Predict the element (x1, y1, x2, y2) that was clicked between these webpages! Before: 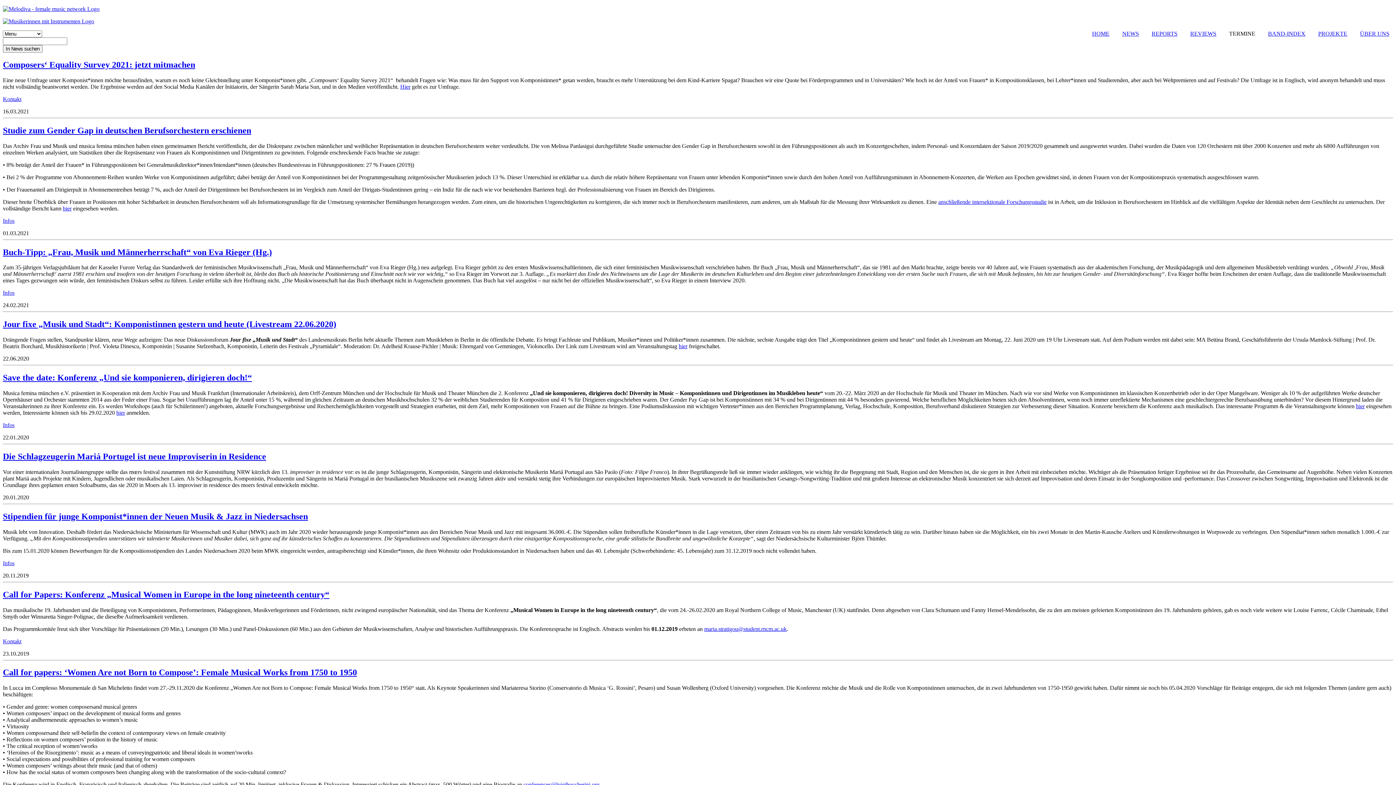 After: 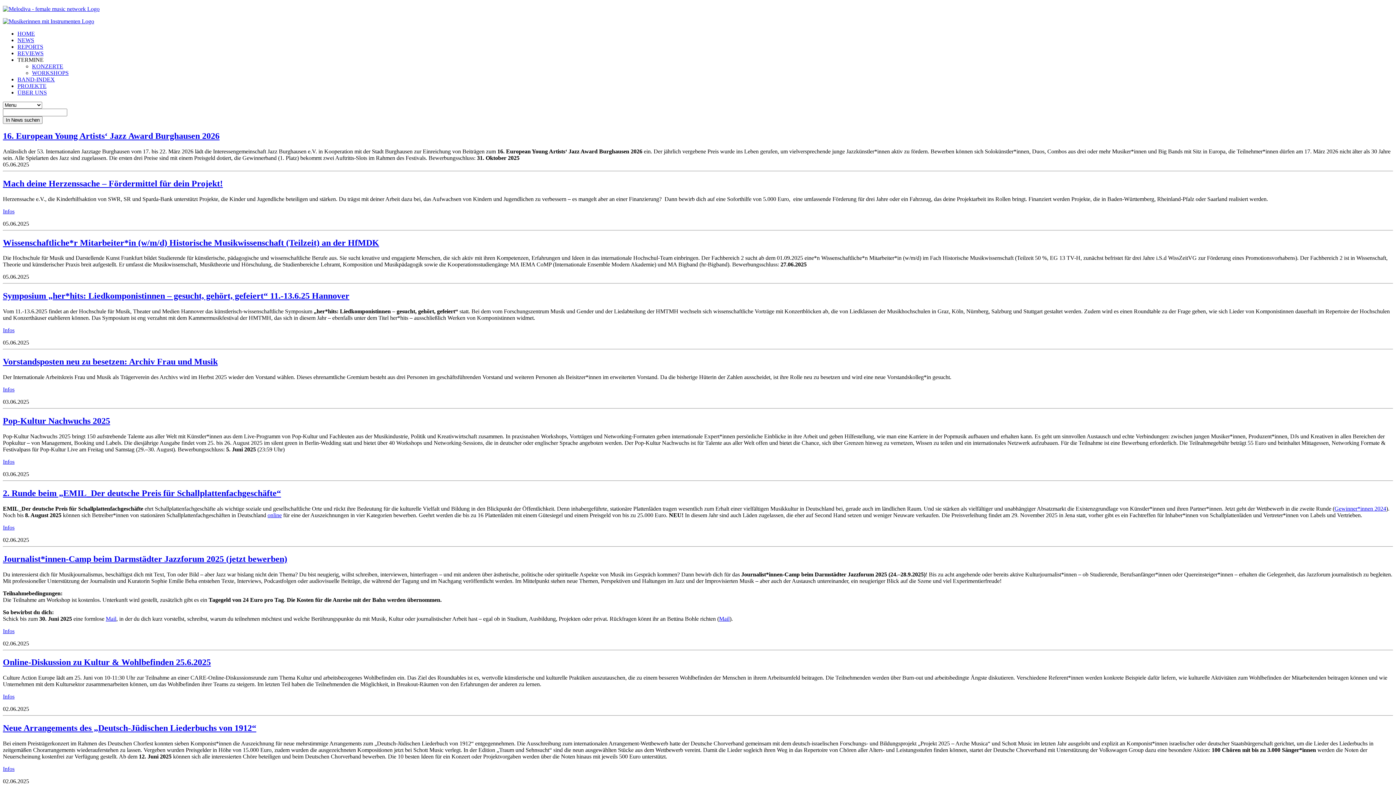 Action: bbox: (1118, 30, 1142, 37) label: NEWS